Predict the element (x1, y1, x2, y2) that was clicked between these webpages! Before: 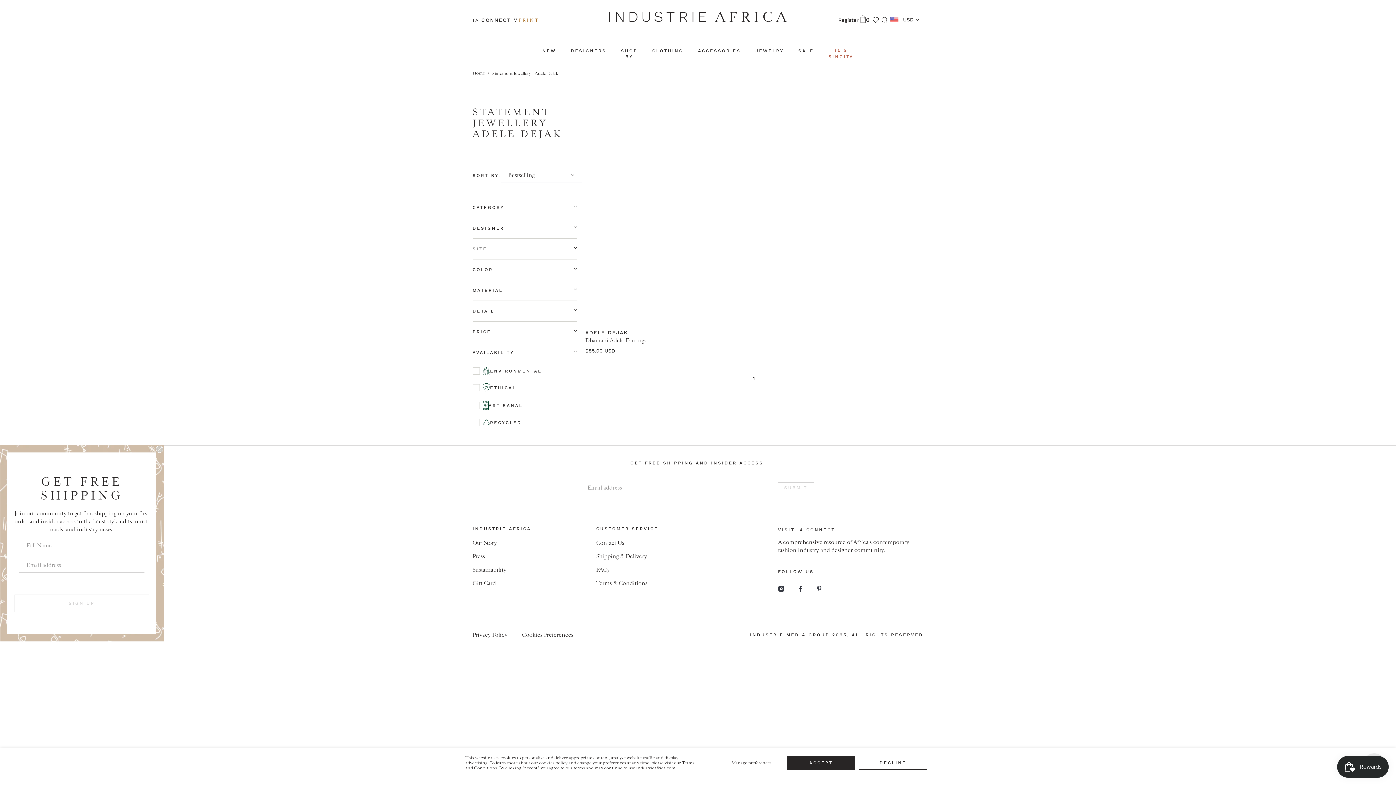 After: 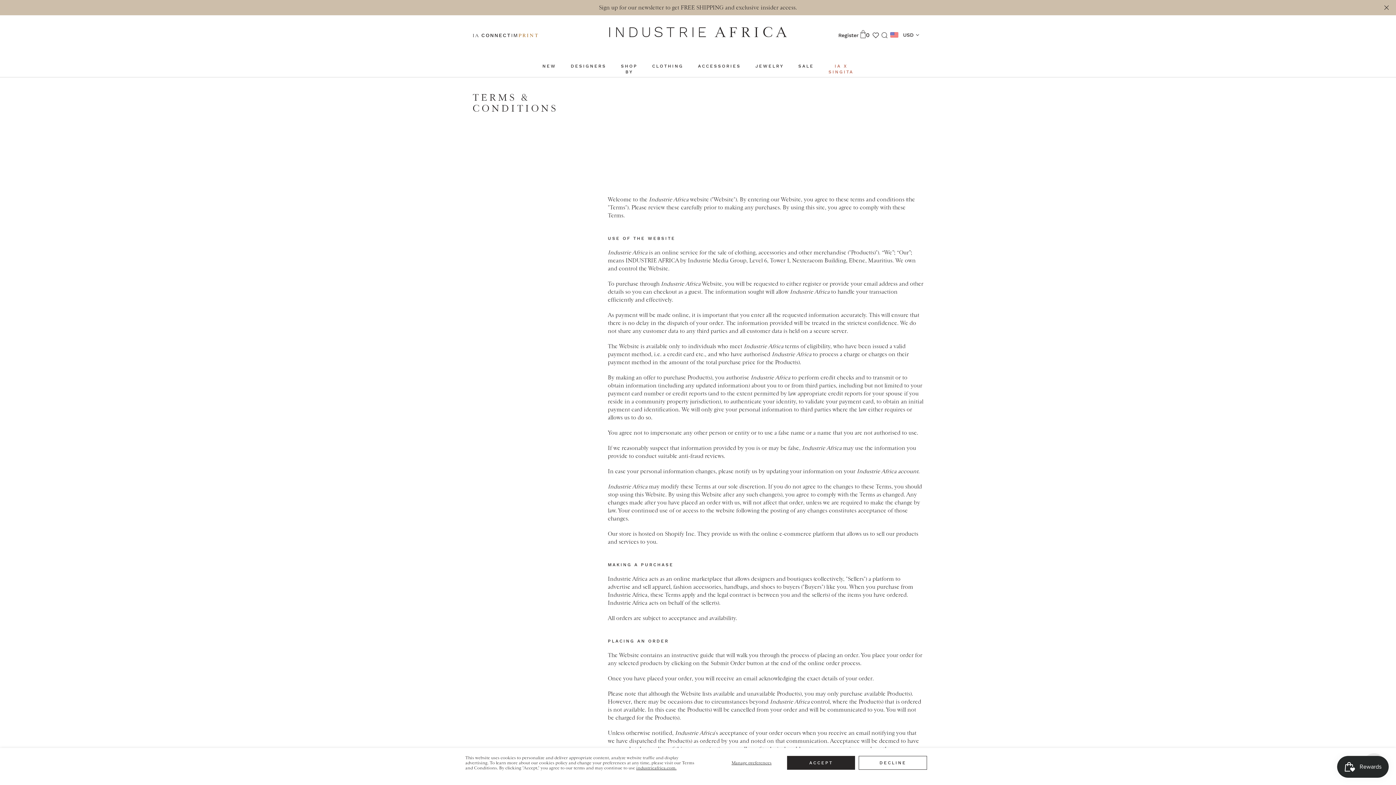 Action: bbox: (596, 580, 647, 588) label: Terms & Conditions